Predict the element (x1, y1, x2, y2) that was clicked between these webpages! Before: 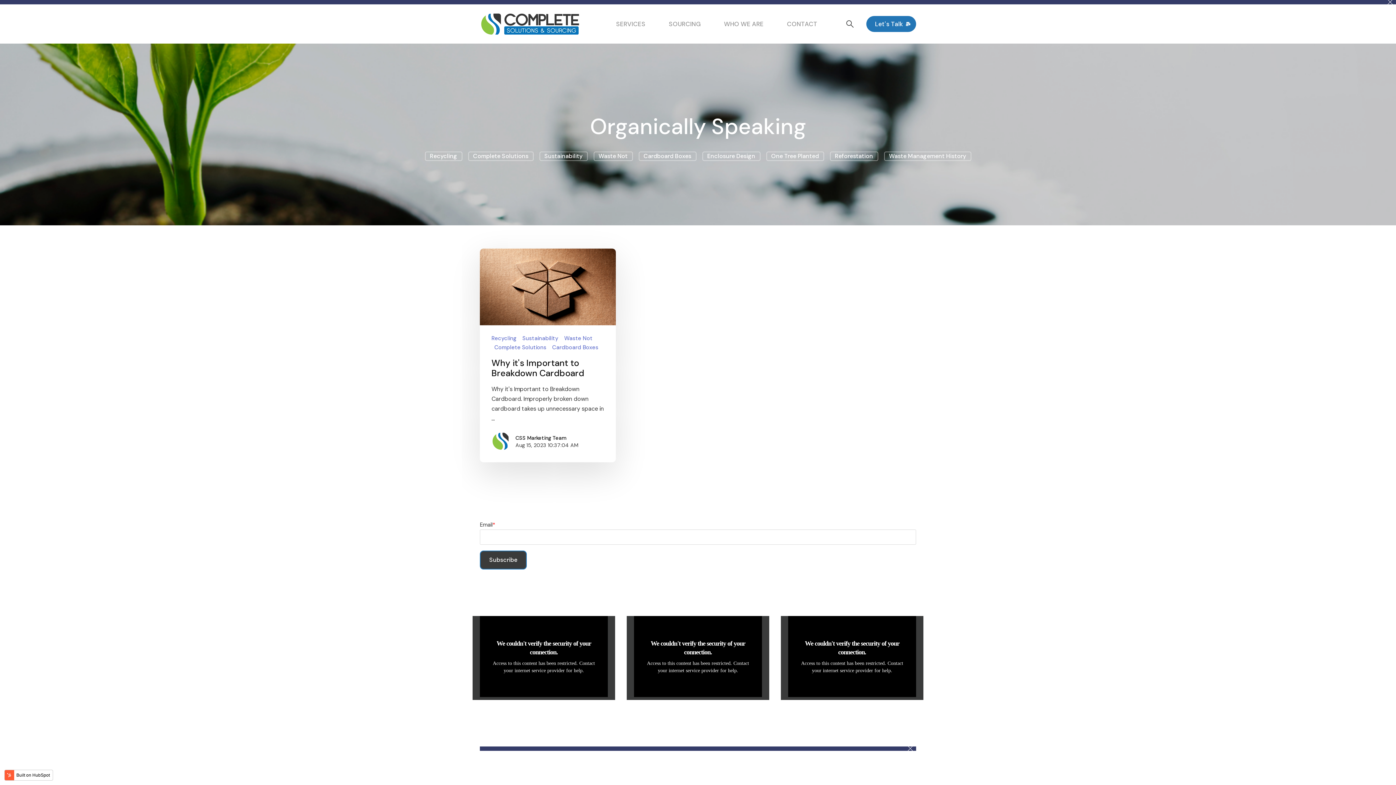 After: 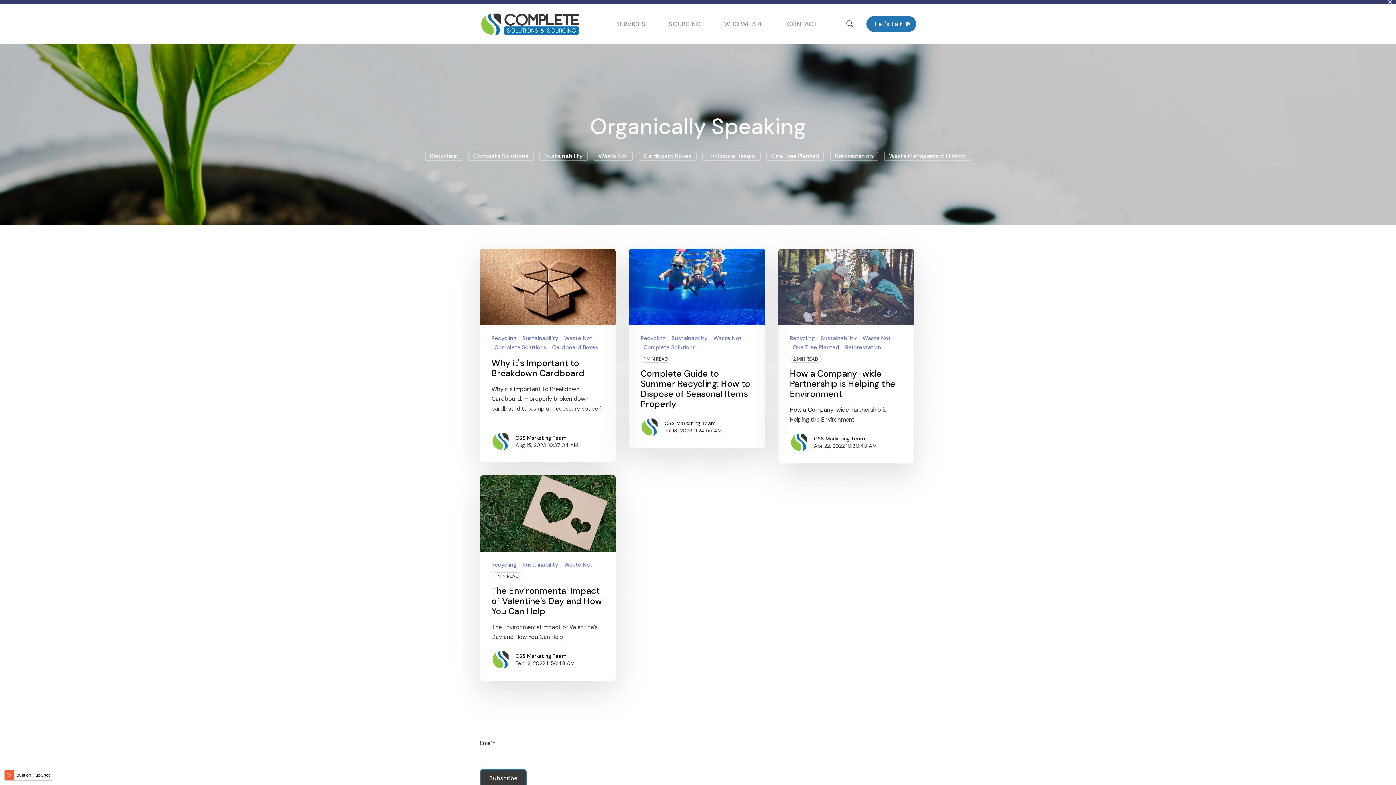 Action: bbox: (593, 151, 632, 161) label: Waste Not